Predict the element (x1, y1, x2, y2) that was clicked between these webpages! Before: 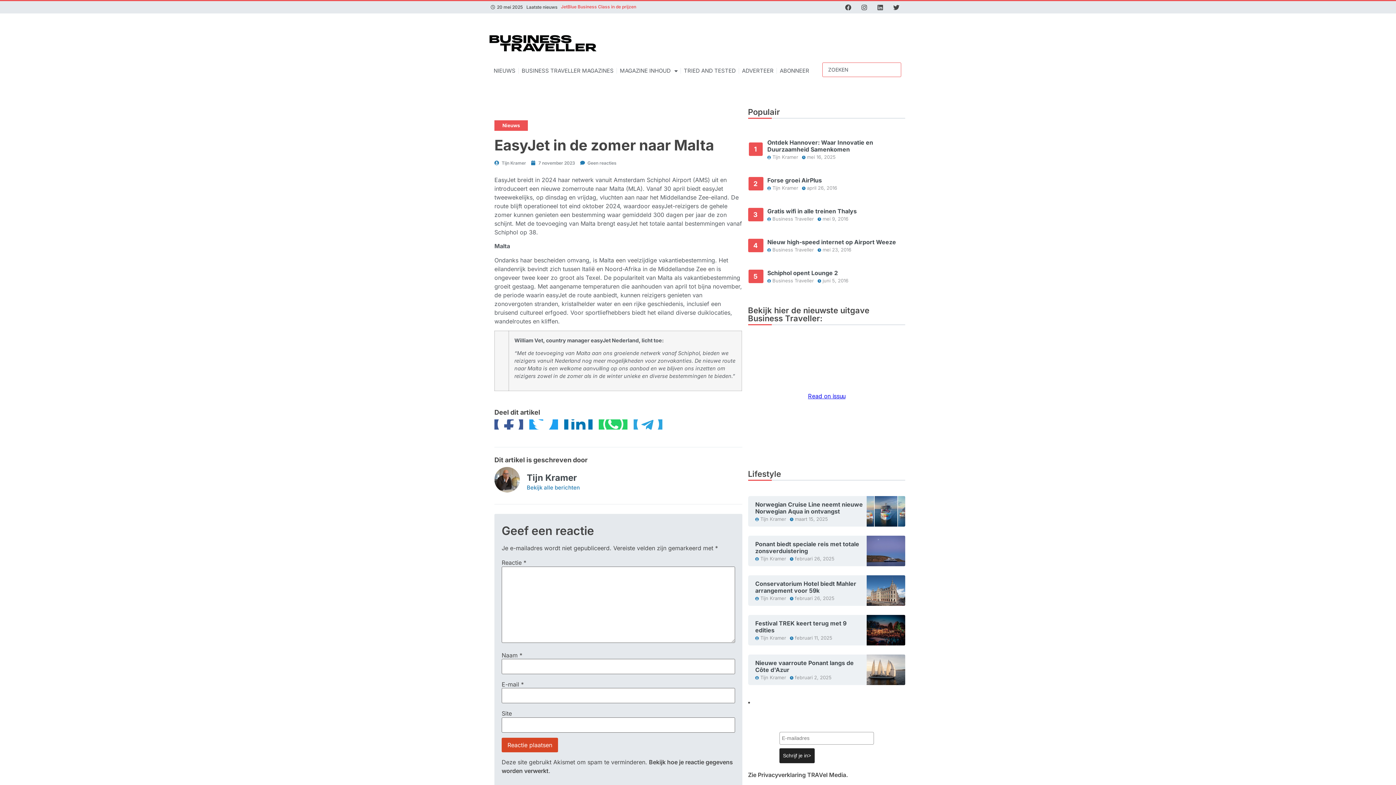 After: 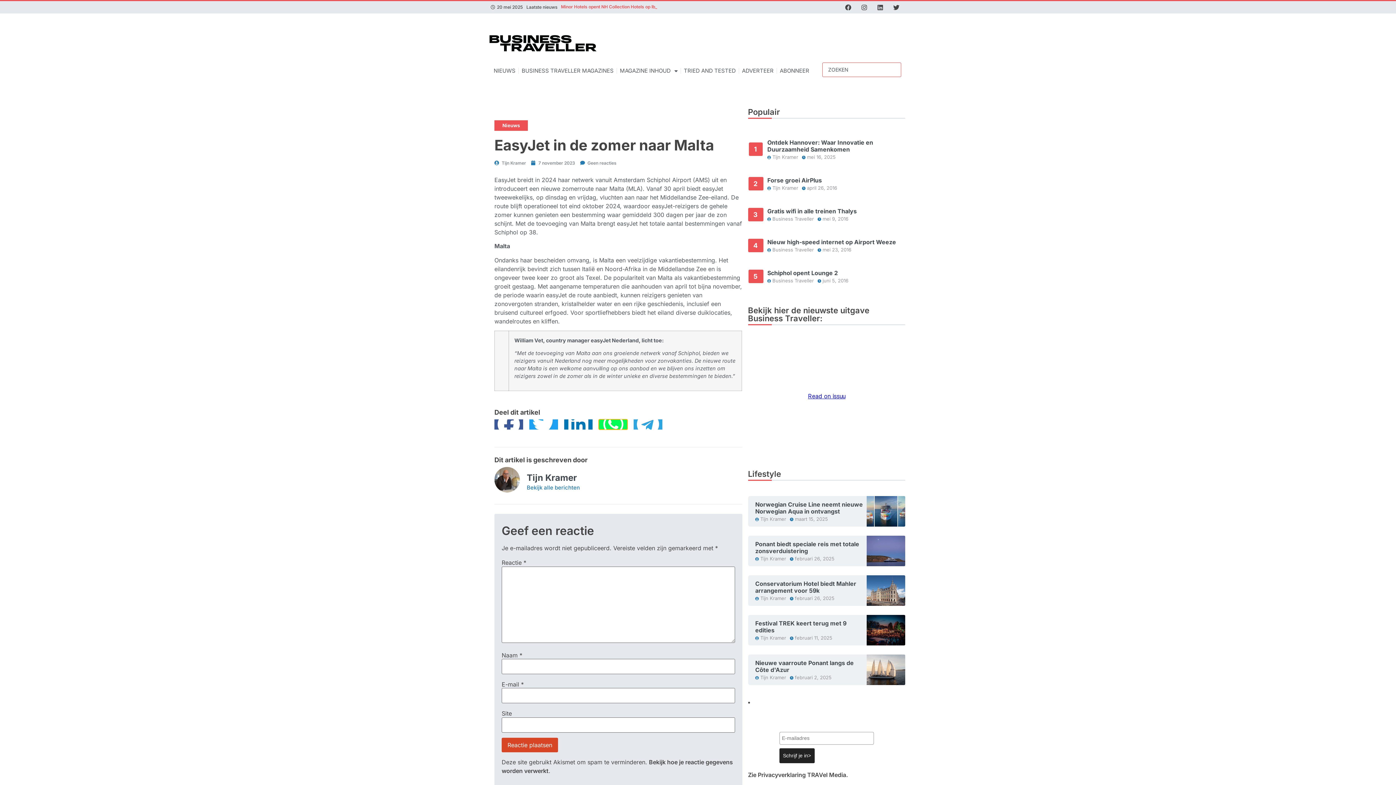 Action: label: Delen op whatsapp bbox: (599, 419, 627, 429)